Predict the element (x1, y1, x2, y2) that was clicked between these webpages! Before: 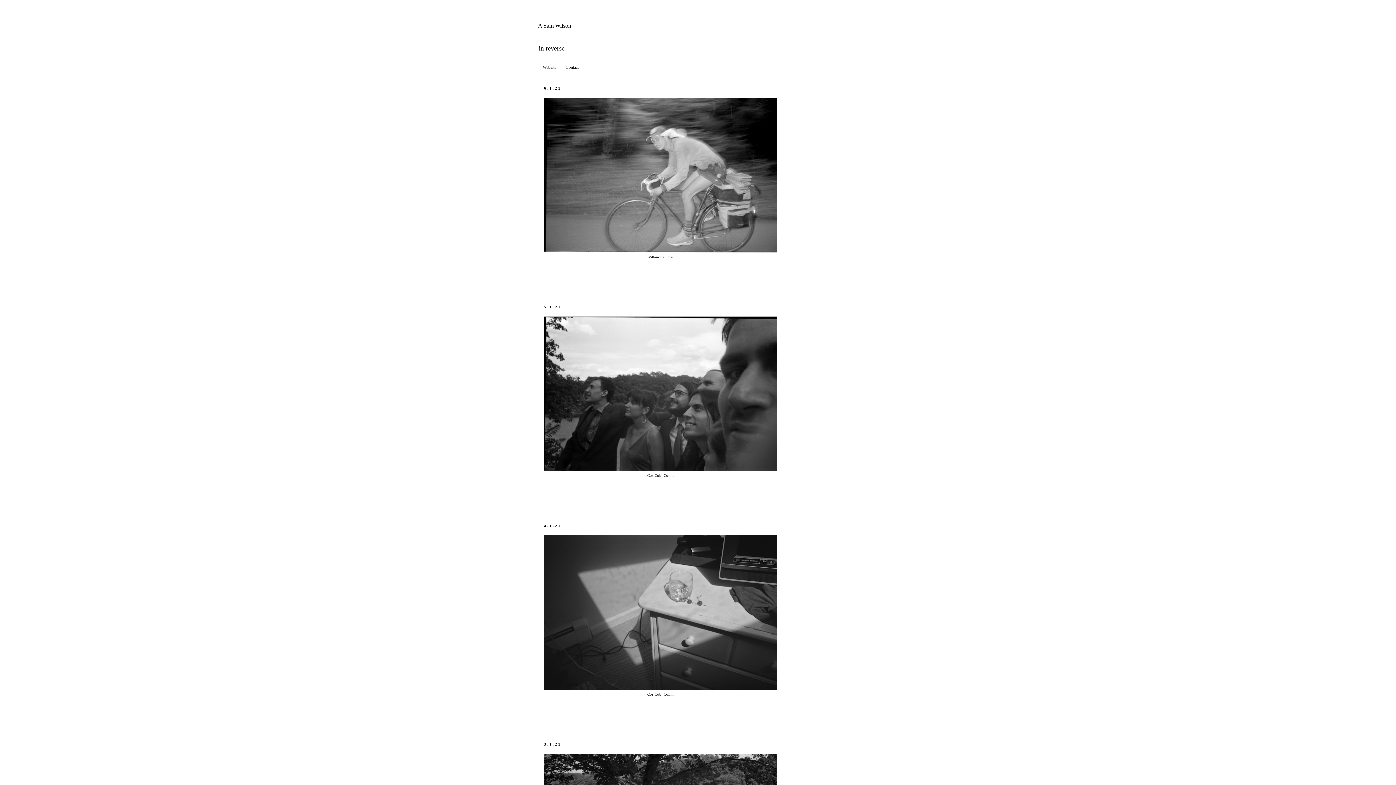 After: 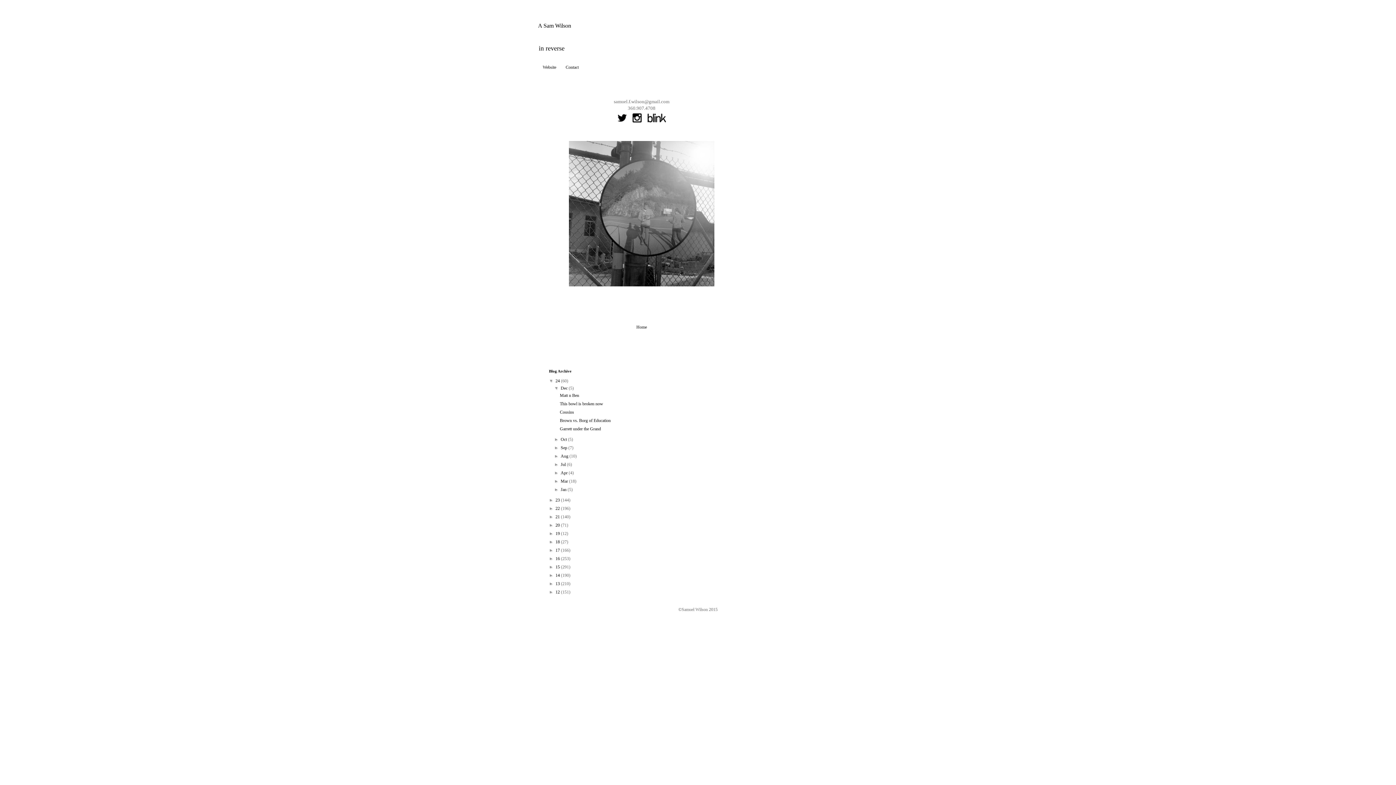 Action: bbox: (561, 62, 583, 72) label: Contact